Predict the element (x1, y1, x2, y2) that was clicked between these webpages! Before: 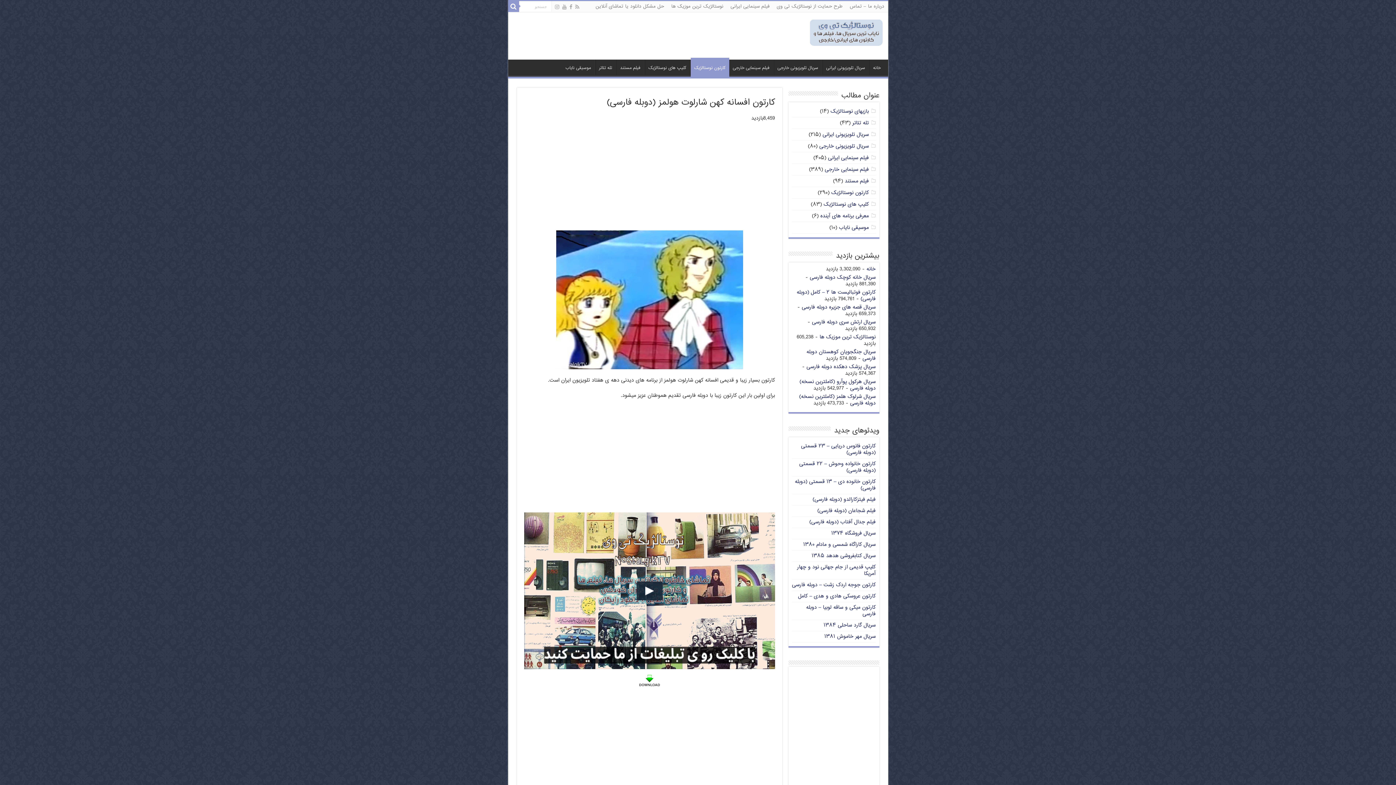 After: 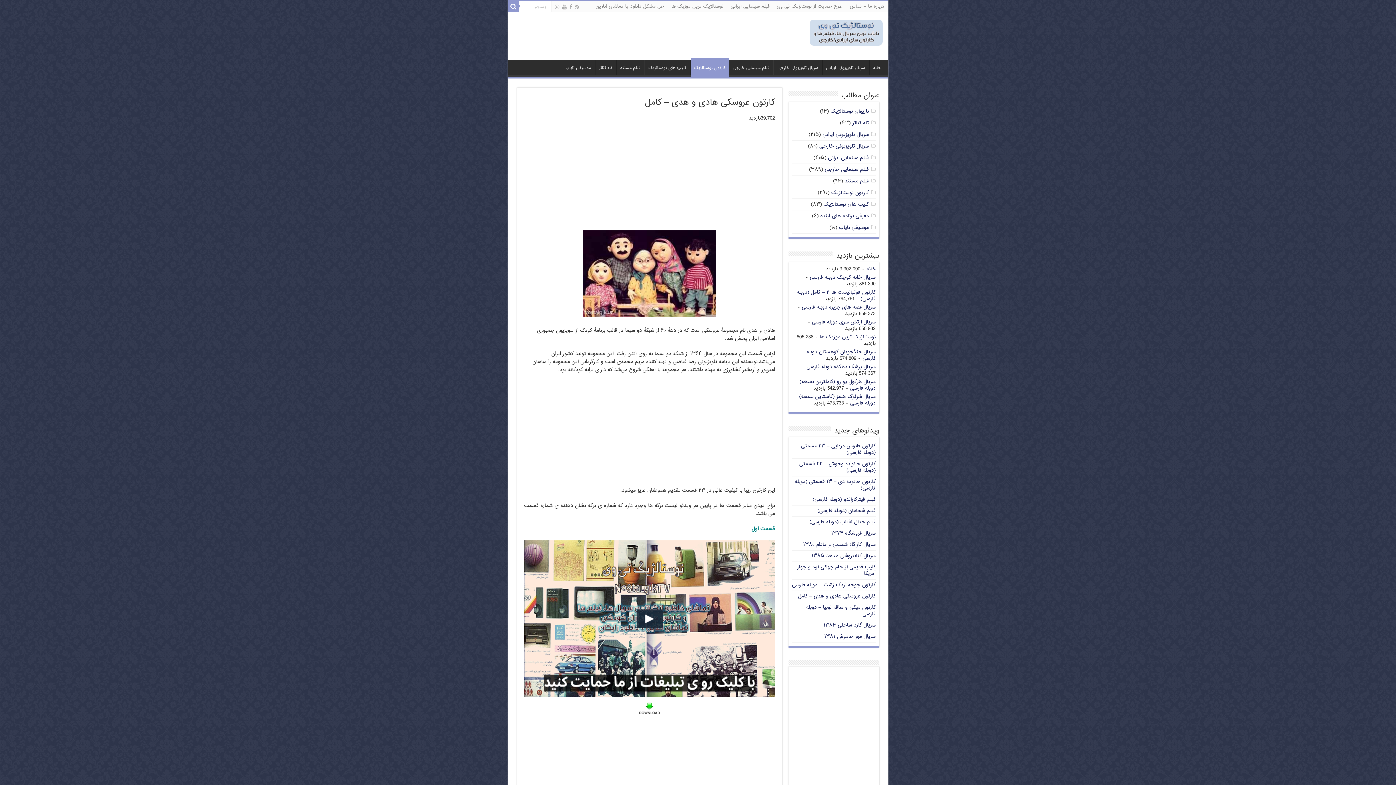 Action: label: کارتون عروسکی هادی و هدی – کامل bbox: (798, 592, 875, 601)